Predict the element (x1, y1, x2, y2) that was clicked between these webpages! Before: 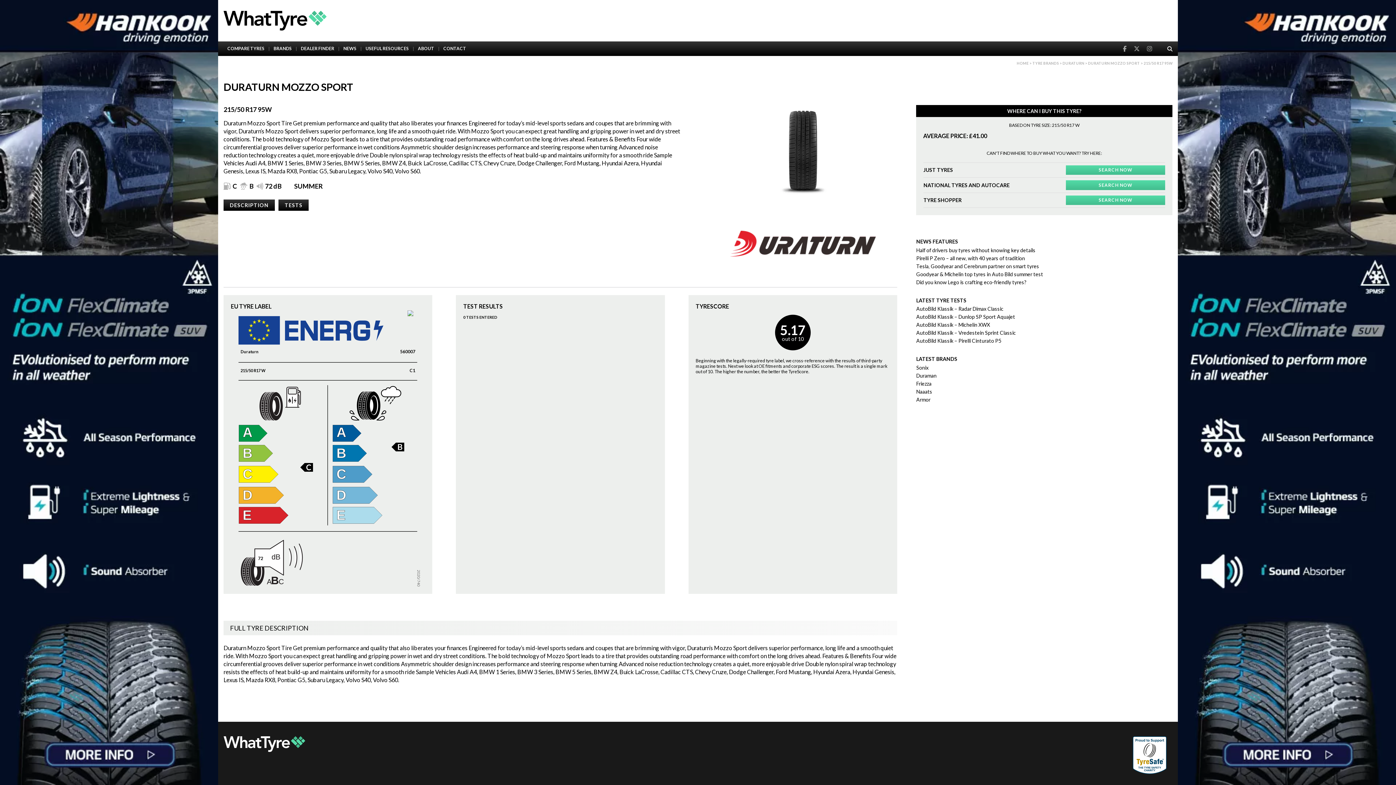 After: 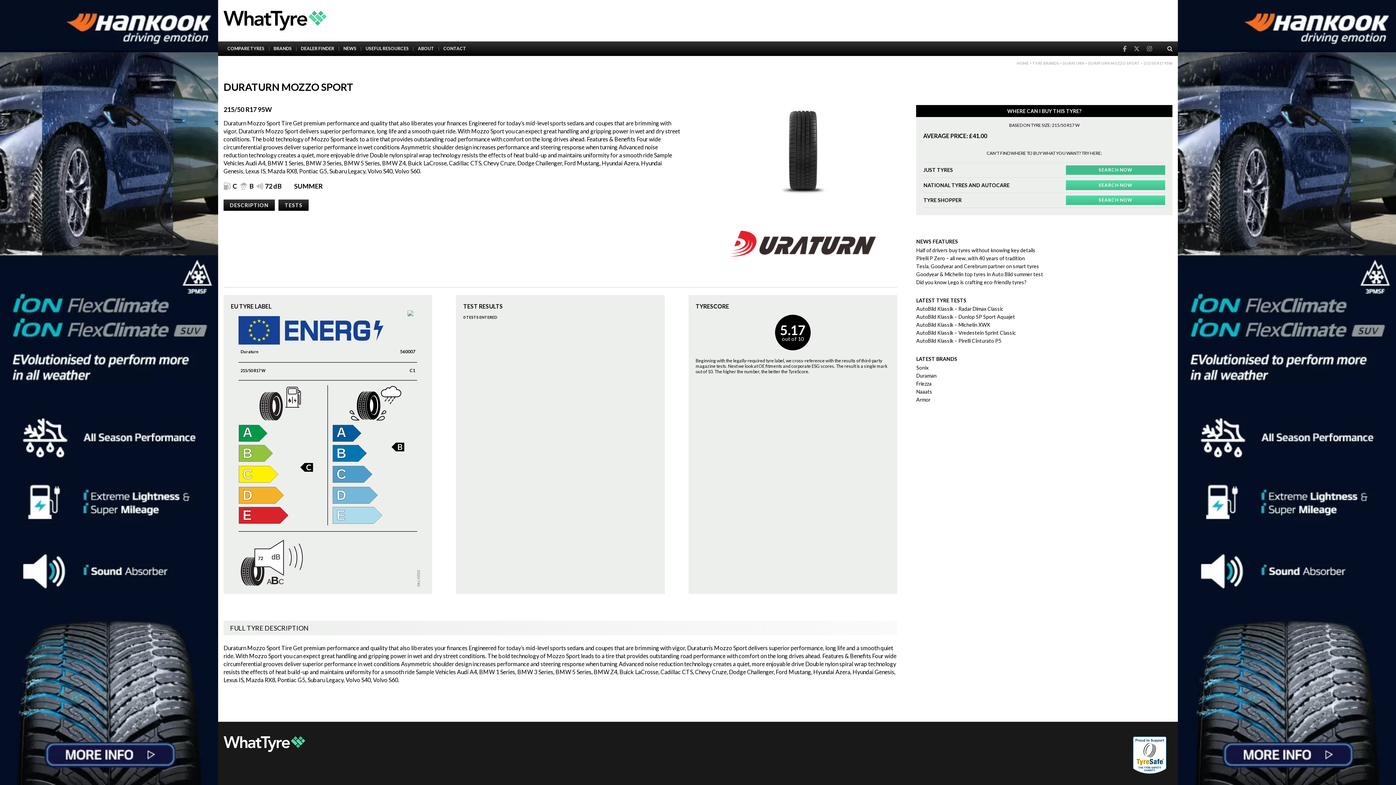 Action: bbox: (1066, 165, 1165, 175) label: SEARCH NOW